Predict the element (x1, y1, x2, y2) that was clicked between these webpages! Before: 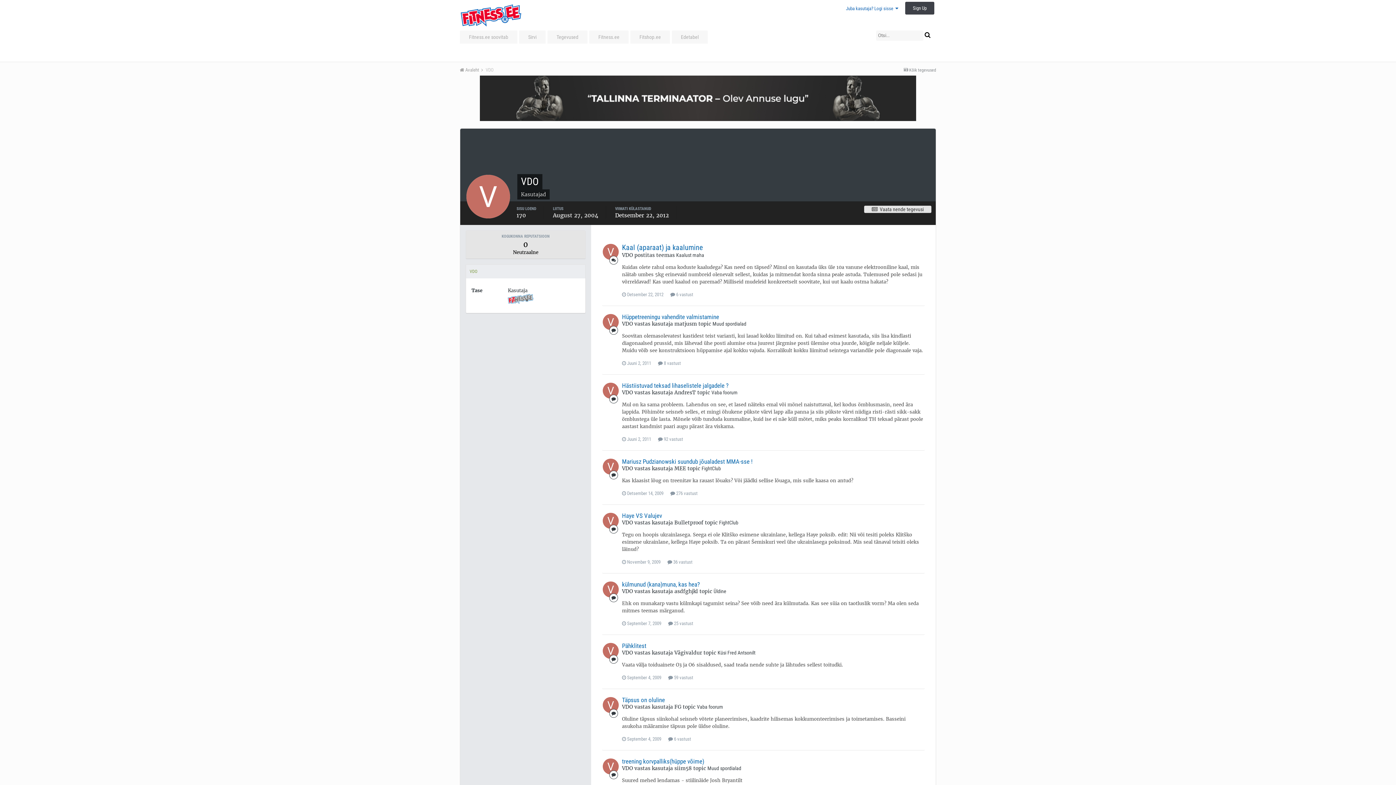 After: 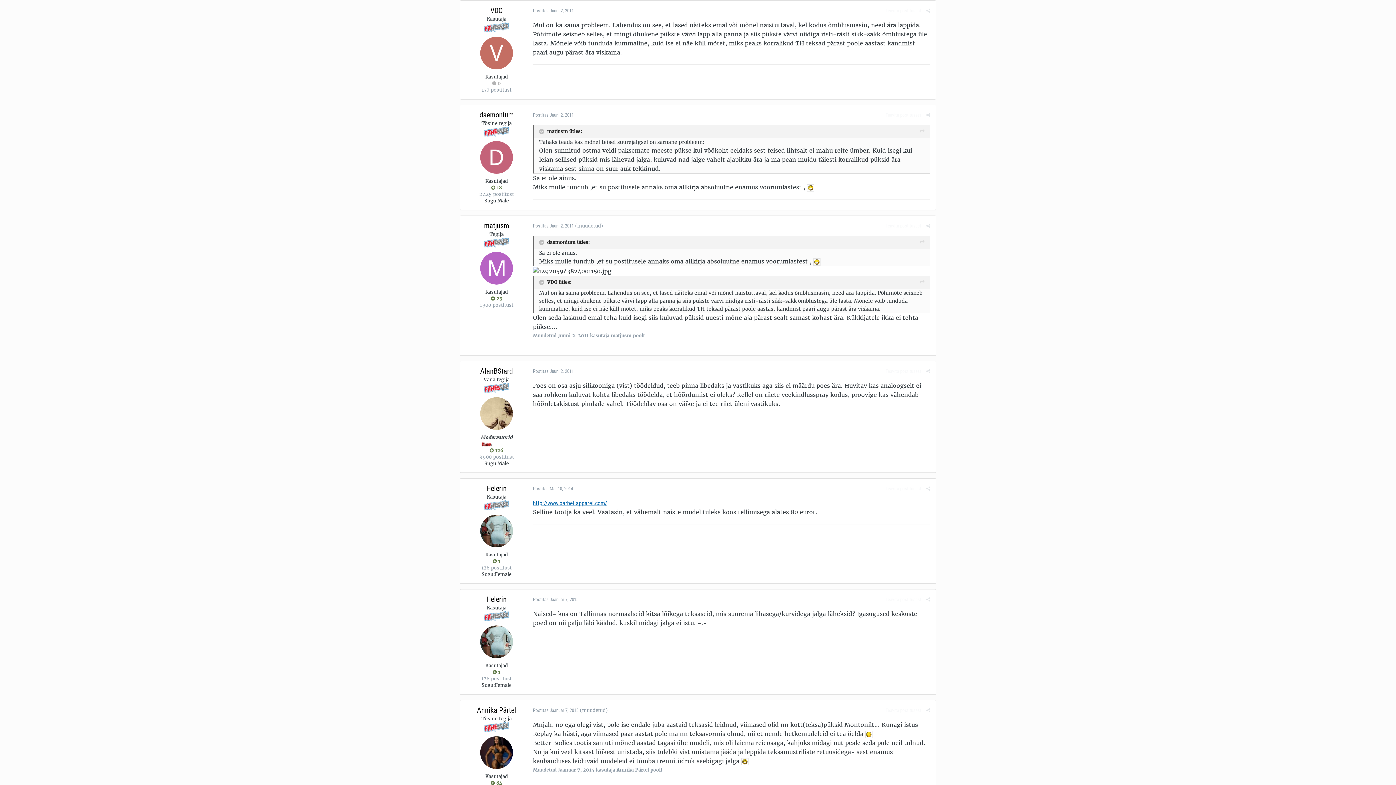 Action: bbox: (622, 382, 728, 389) label: Hästiistuvad teksad lihaselistele jalgadele ?